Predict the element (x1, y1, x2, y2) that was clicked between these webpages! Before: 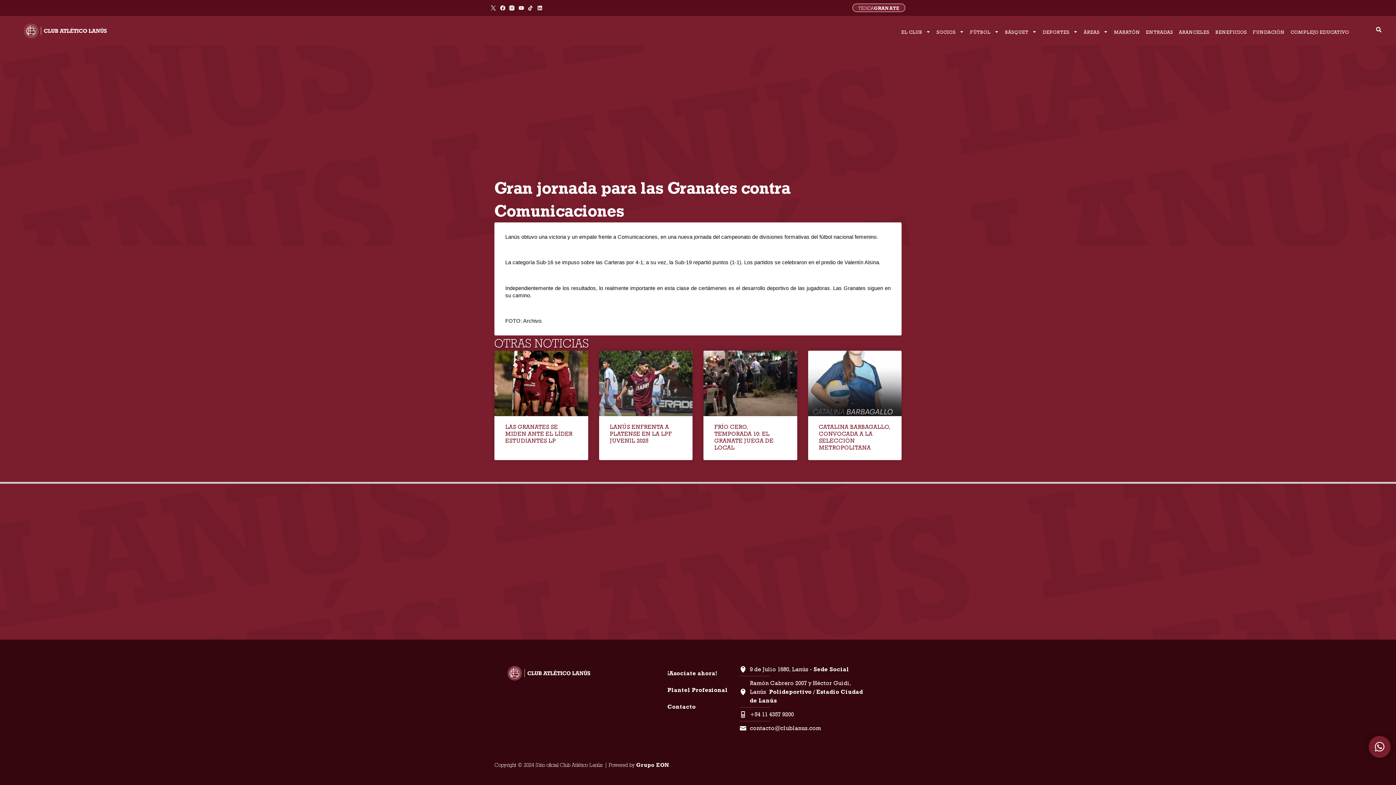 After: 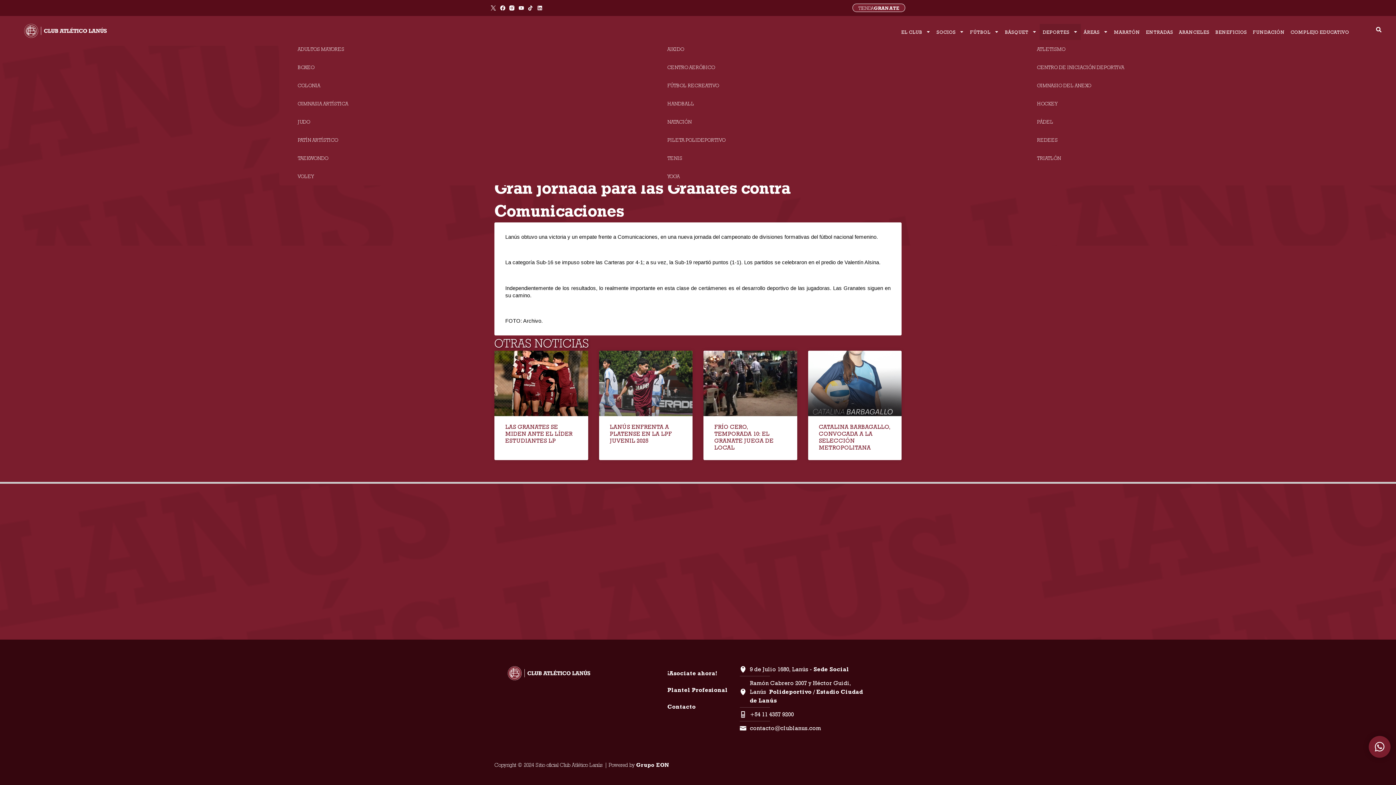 Action: label: DEPORTES bbox: (1040, 23, 1081, 39)